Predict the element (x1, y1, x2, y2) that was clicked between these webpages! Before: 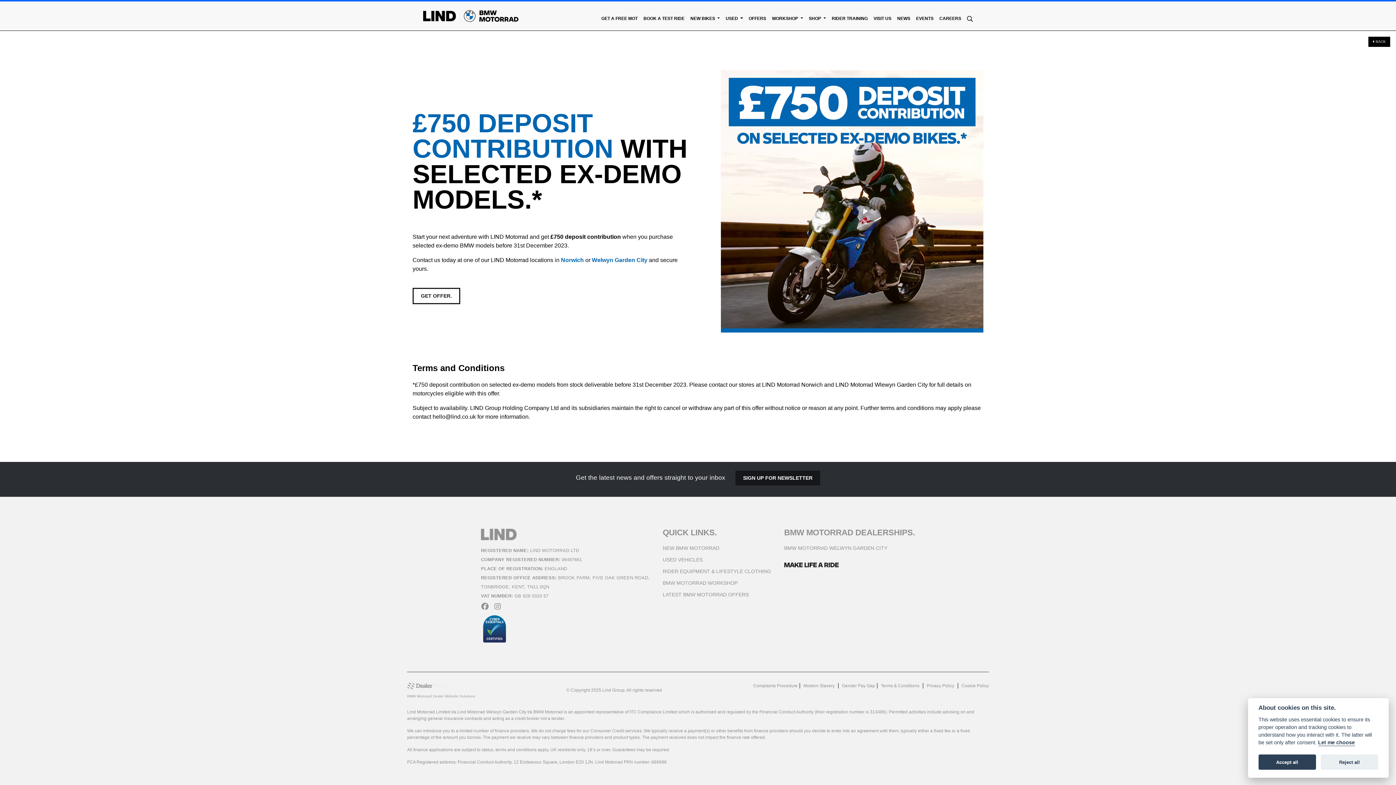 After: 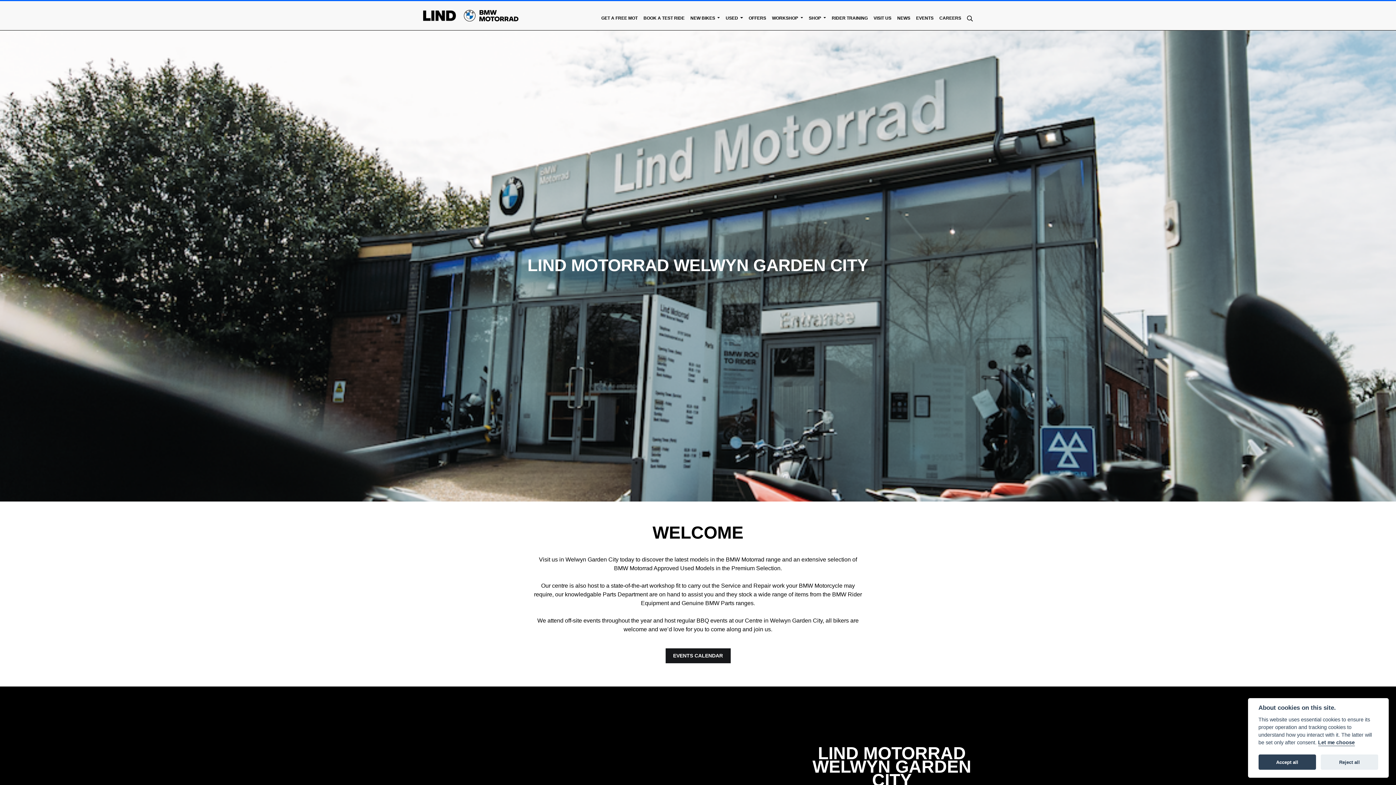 Action: bbox: (870, 13, 894, 24) label: VISIT US